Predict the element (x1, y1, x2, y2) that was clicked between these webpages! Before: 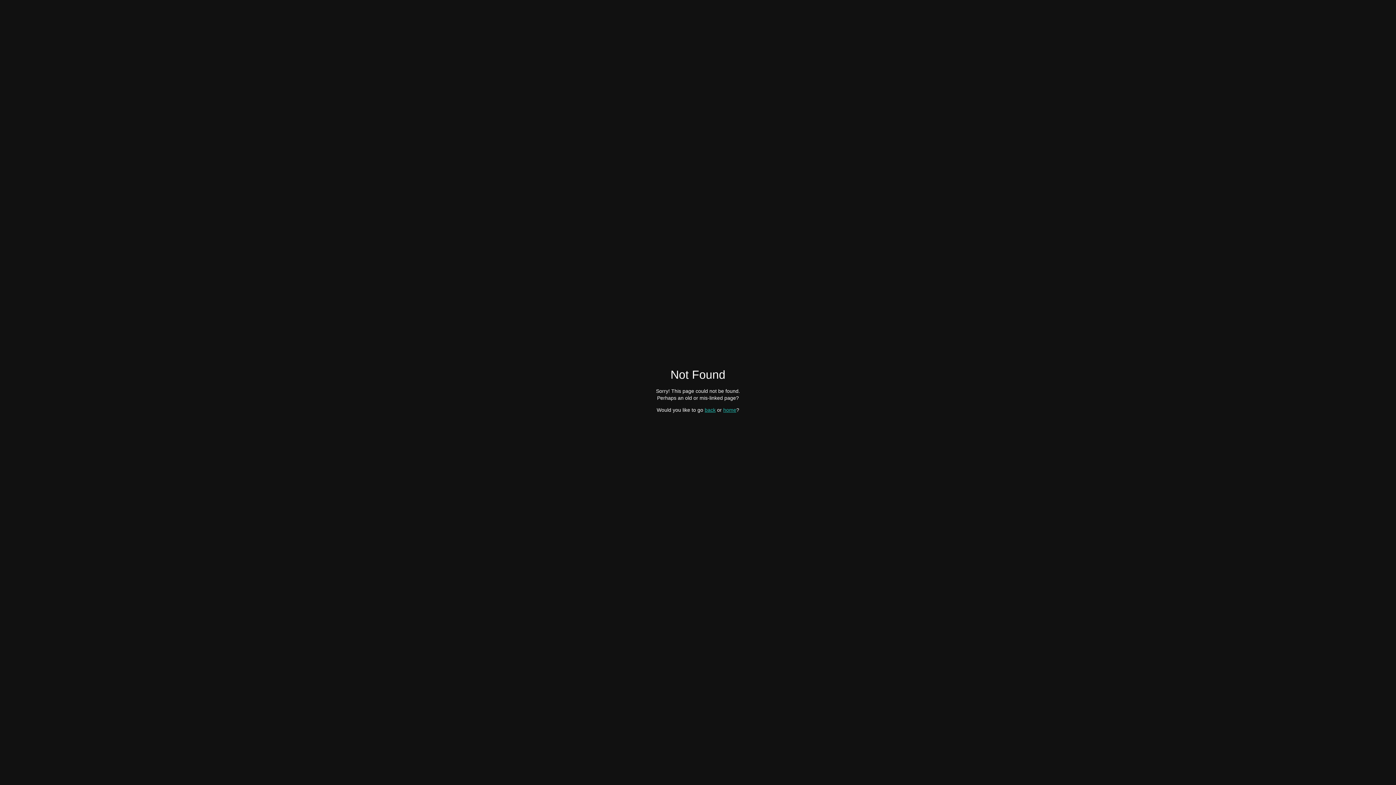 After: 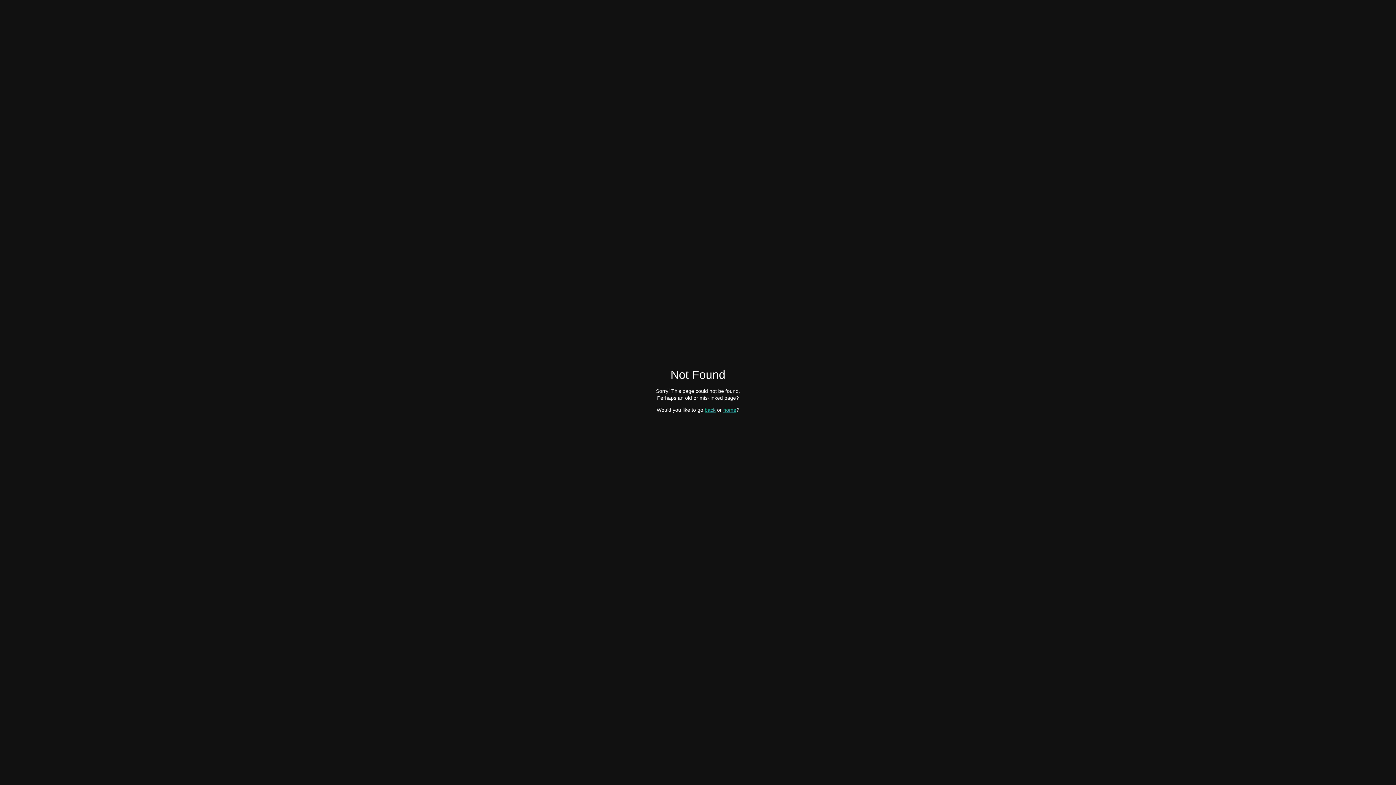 Action: bbox: (723, 407, 736, 412) label: home